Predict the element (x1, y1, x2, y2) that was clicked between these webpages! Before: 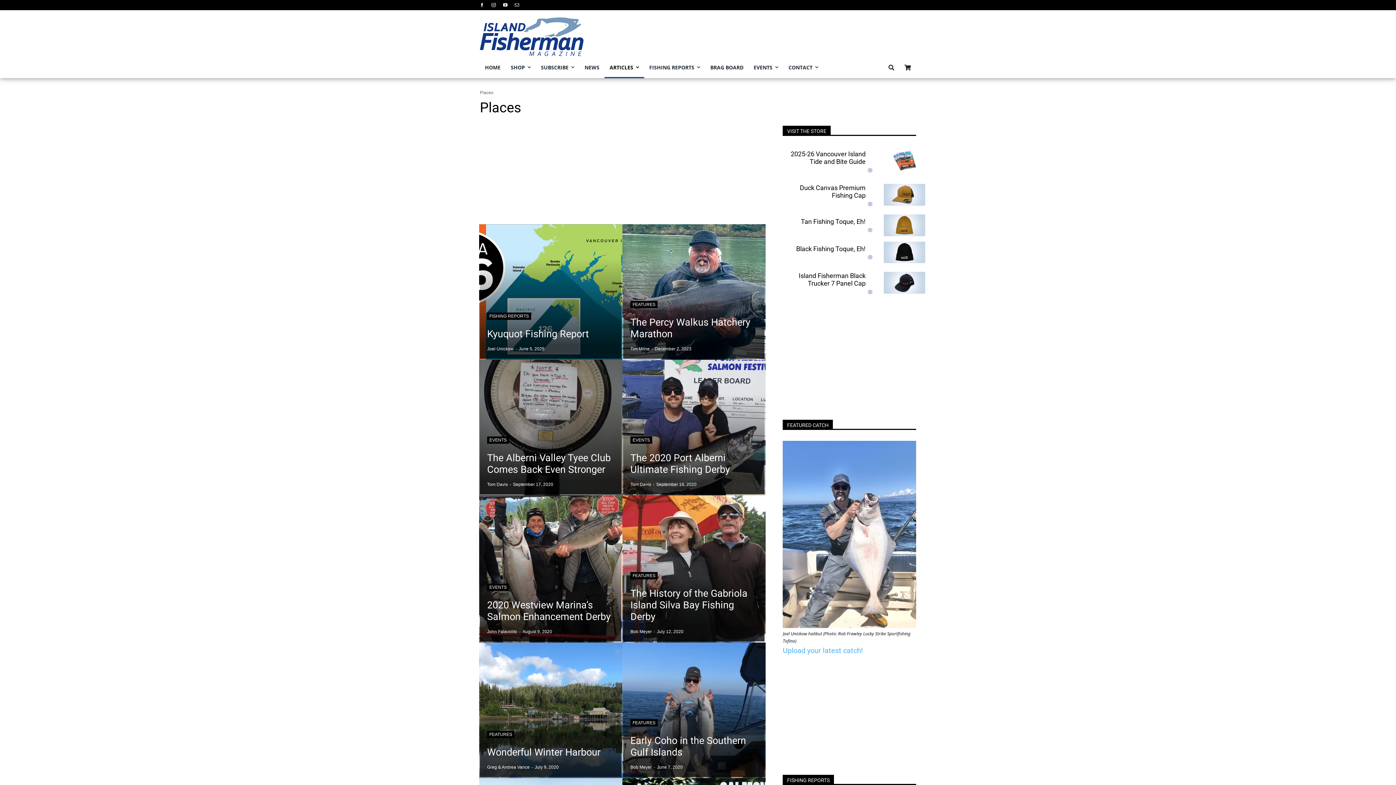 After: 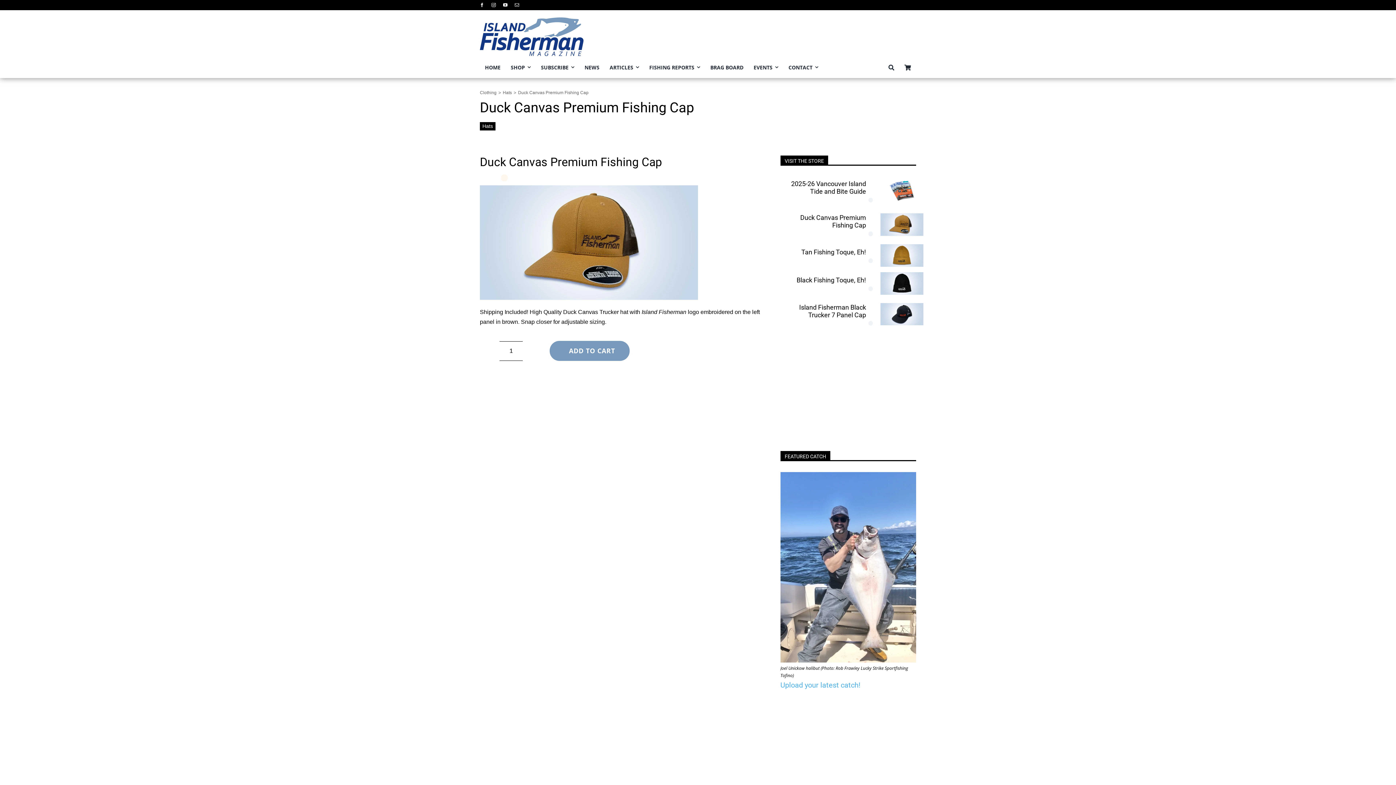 Action: label: Duck Canvas Premium Fishing Cap bbox: (800, 184, 865, 199)